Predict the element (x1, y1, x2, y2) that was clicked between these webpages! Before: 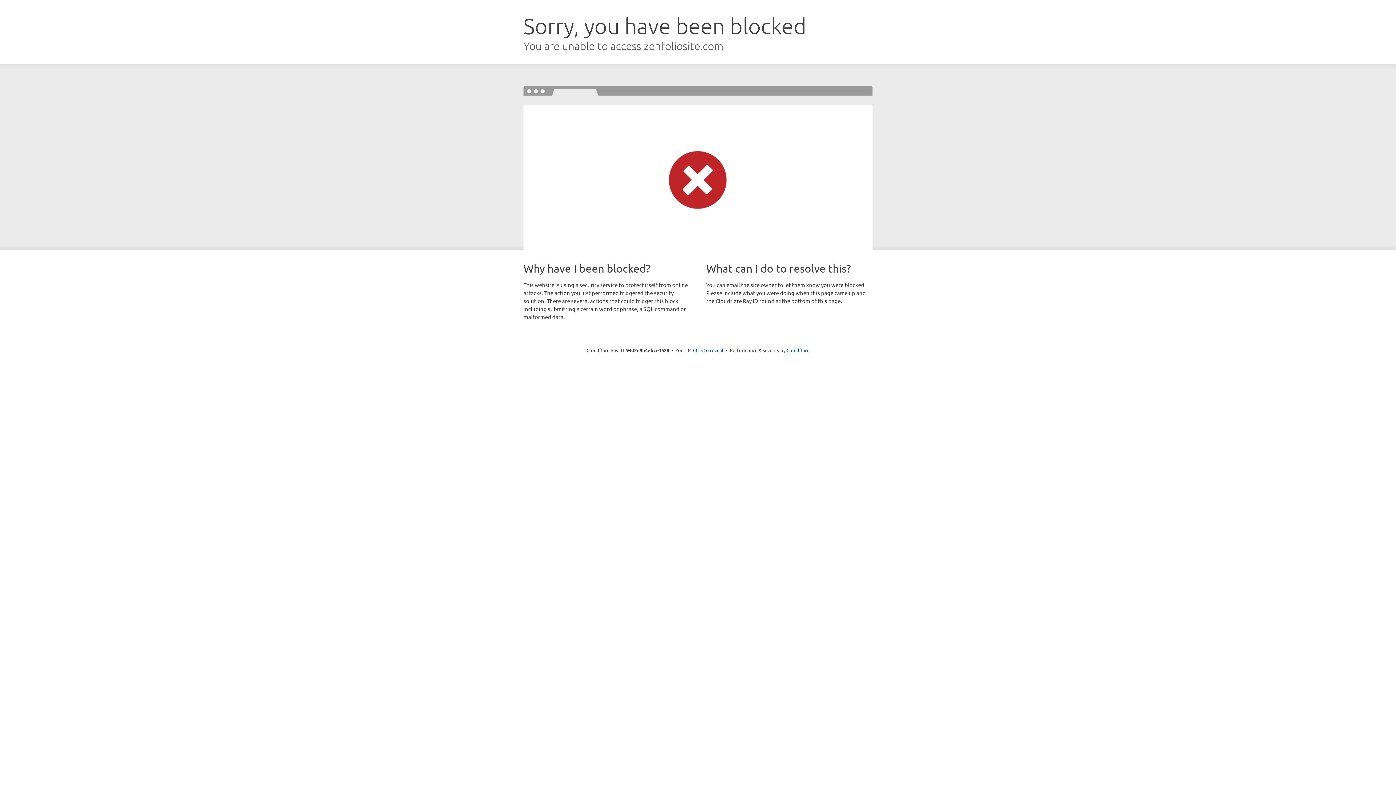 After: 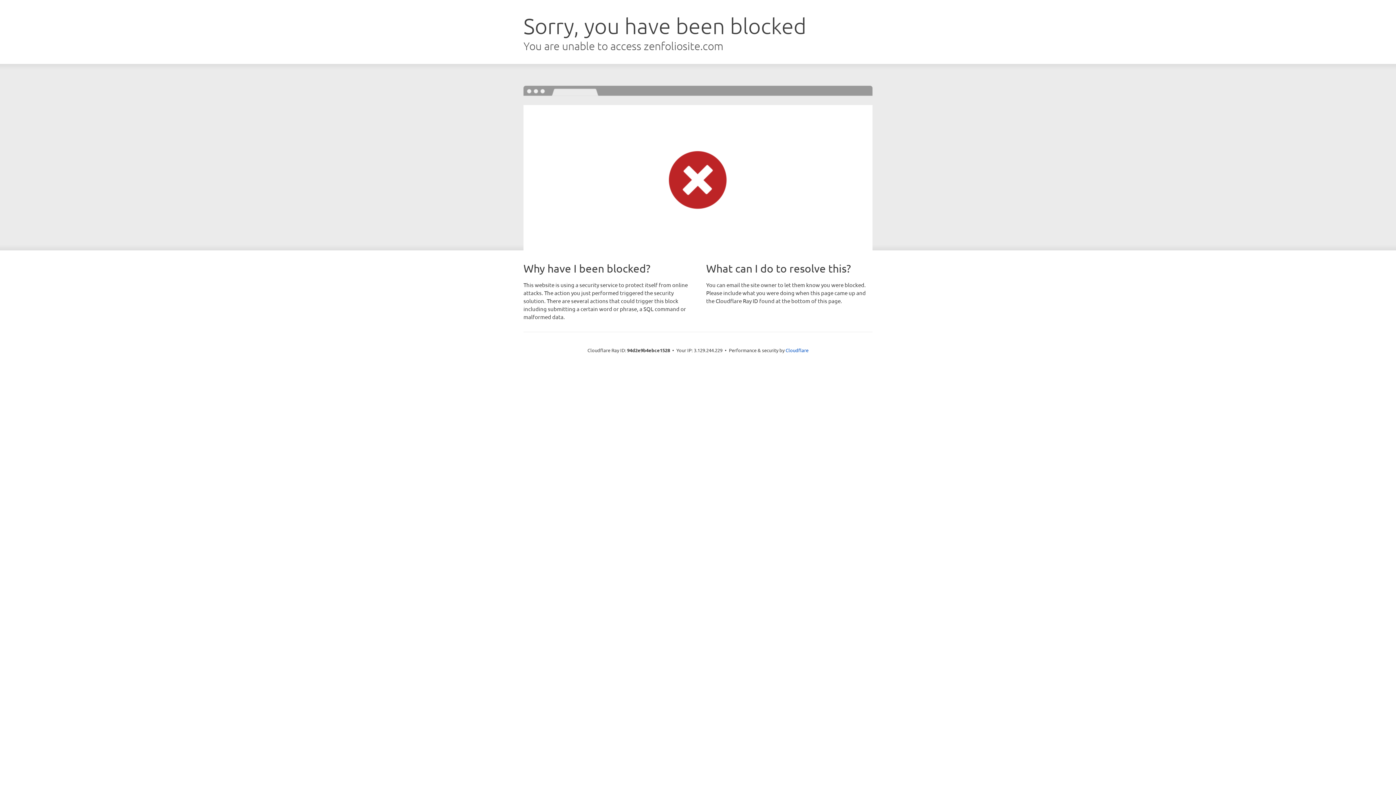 Action: bbox: (693, 346, 723, 353) label: Click to reveal